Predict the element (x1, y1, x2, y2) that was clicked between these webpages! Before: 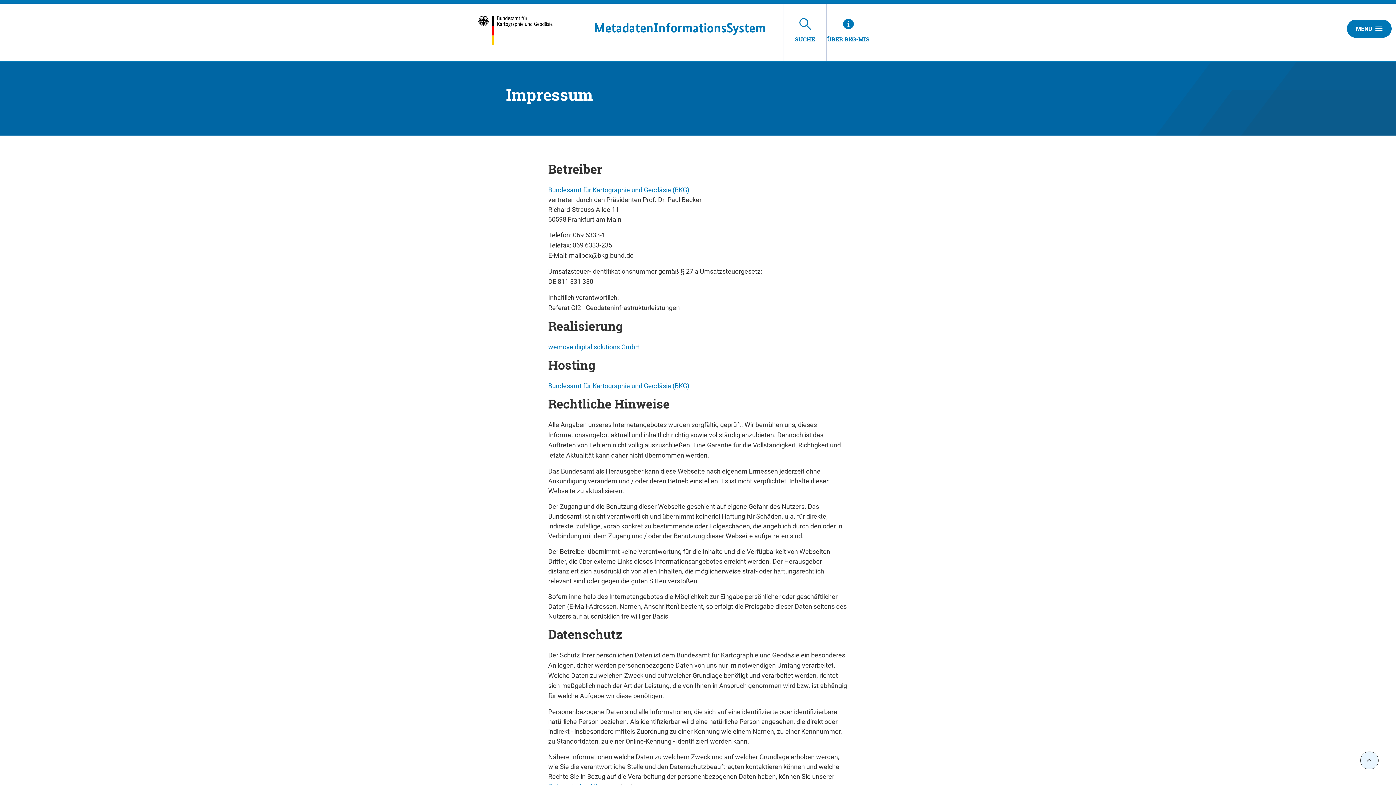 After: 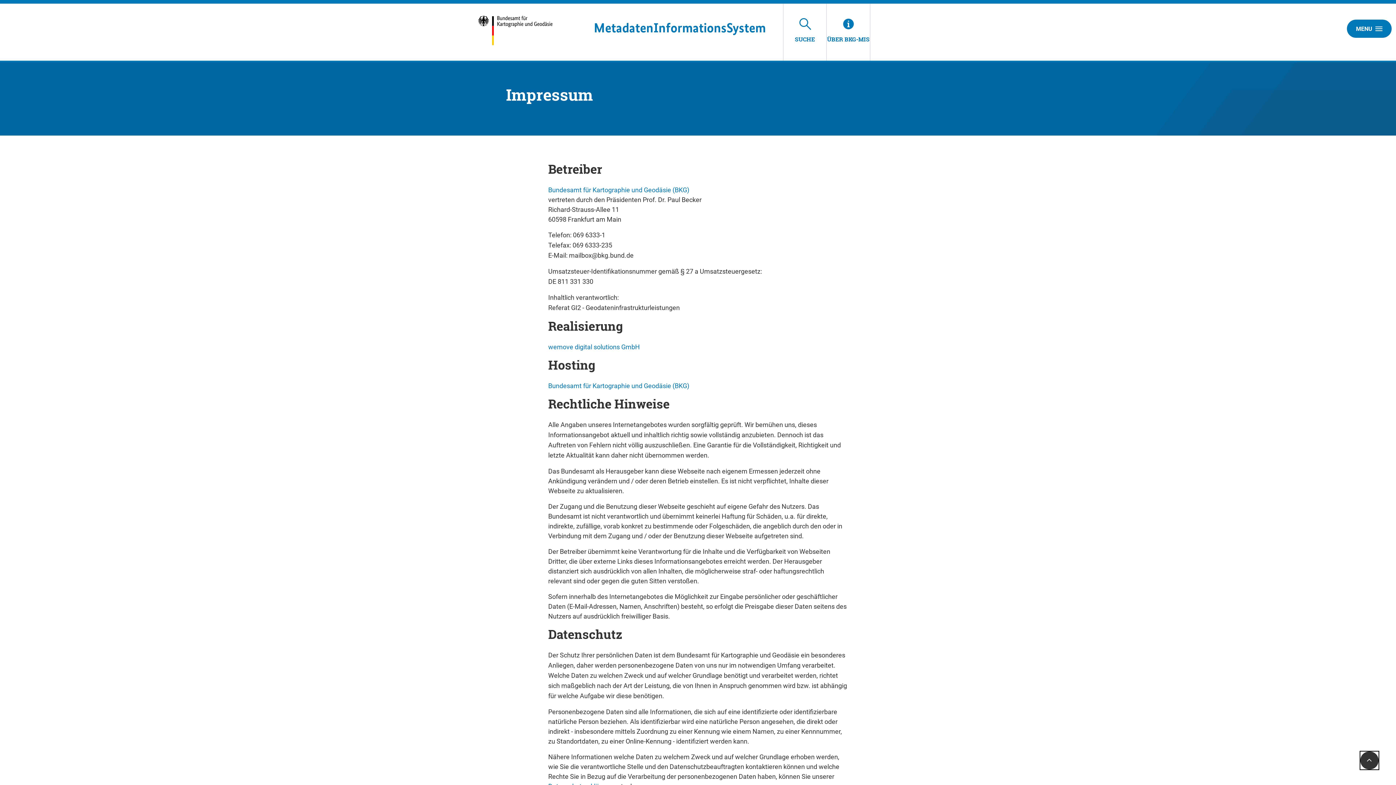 Action: bbox: (1360, 752, 1378, 769)